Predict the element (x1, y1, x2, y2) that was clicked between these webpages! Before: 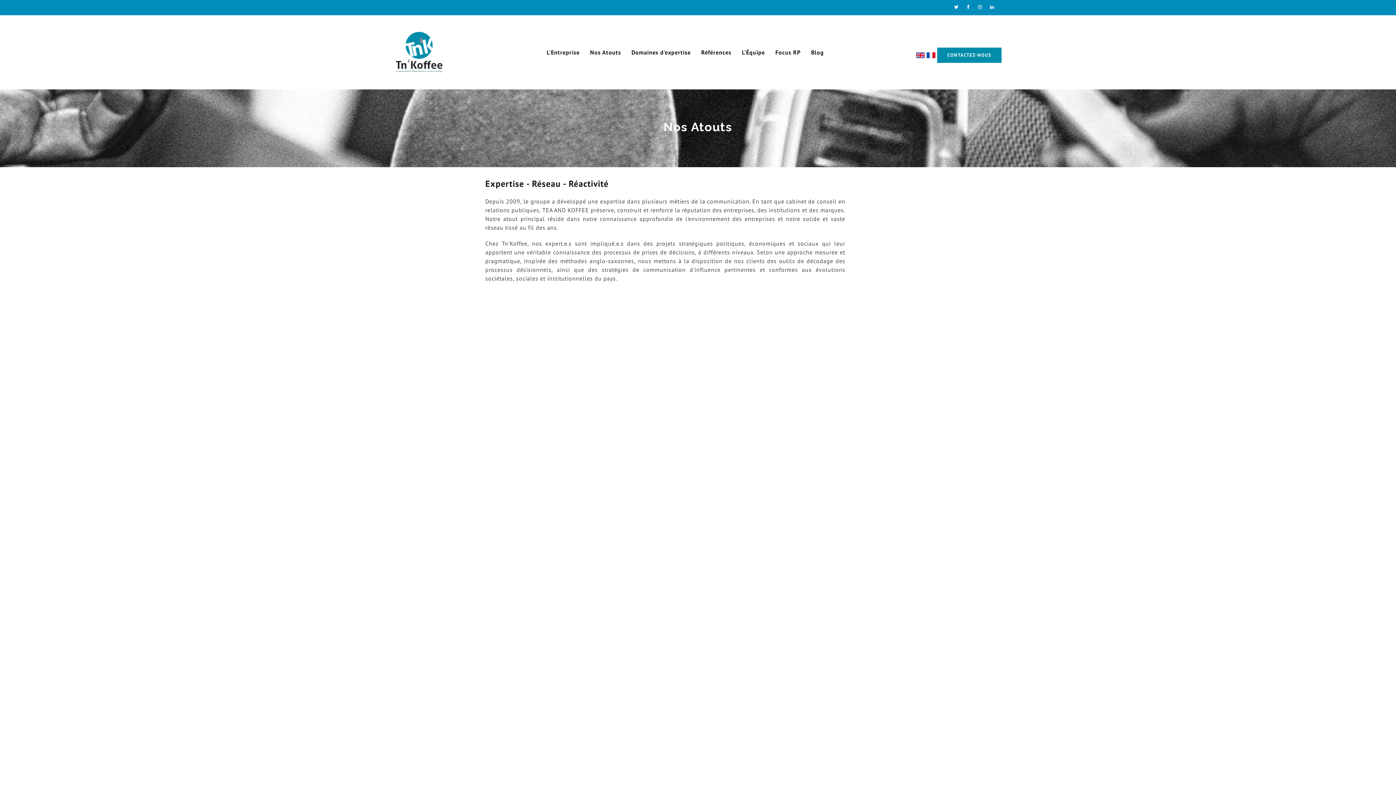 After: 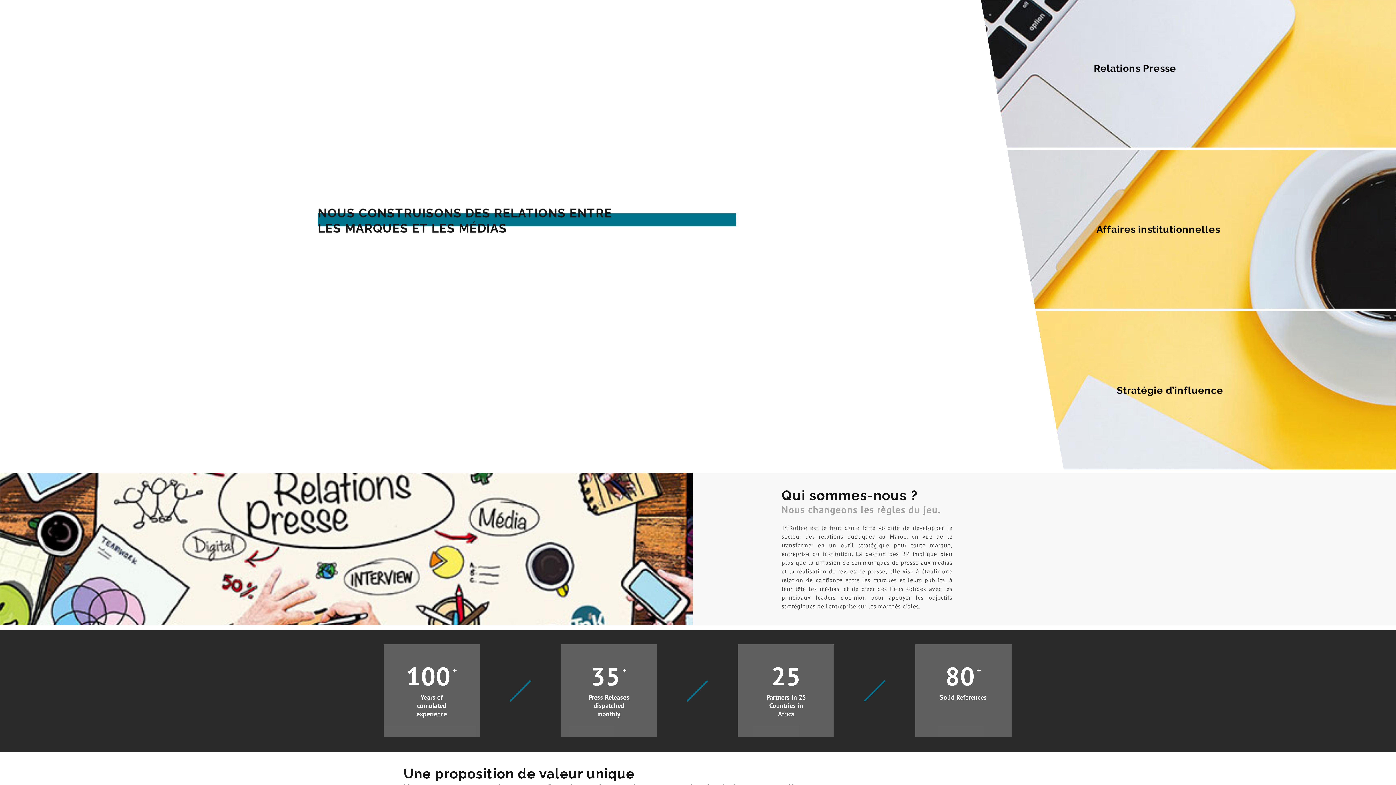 Action: bbox: (926, 50, 935, 58)